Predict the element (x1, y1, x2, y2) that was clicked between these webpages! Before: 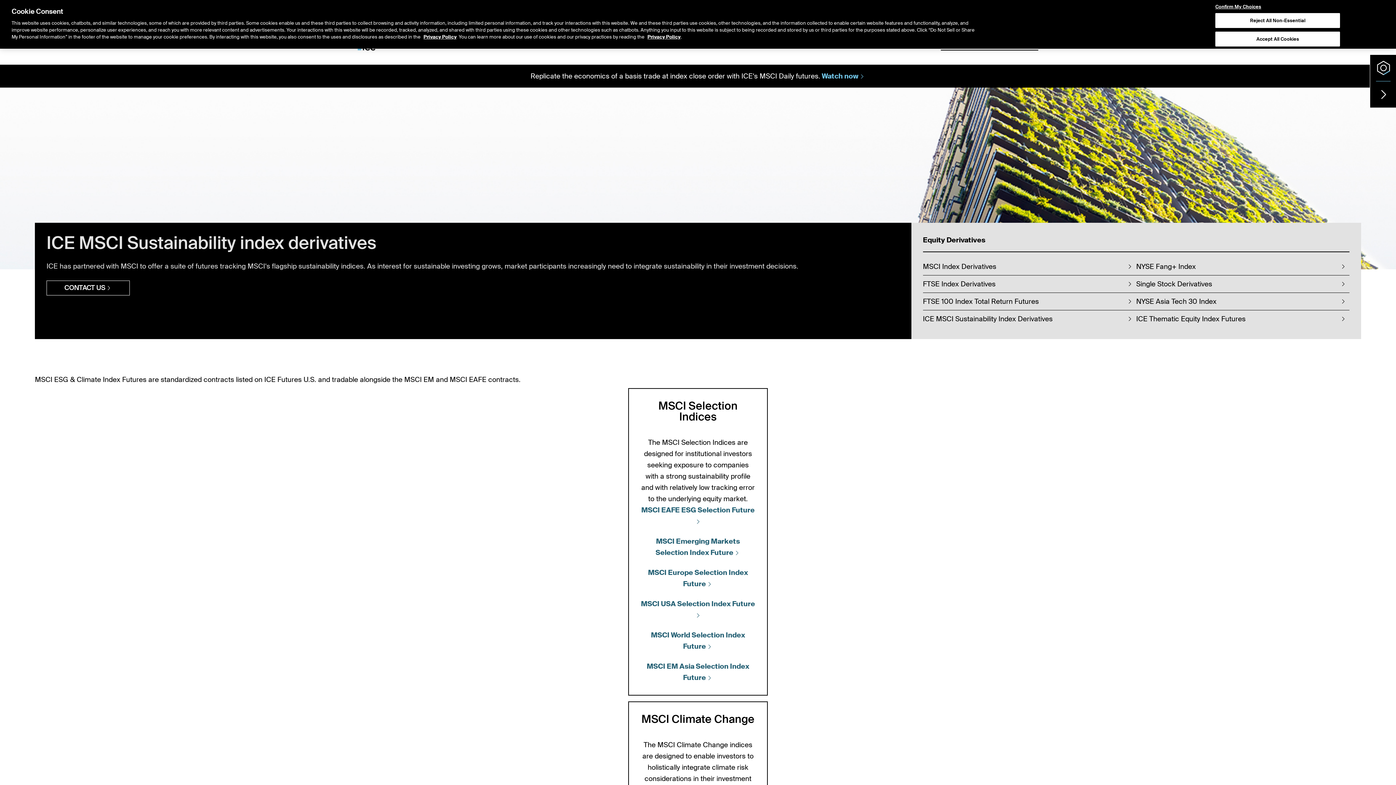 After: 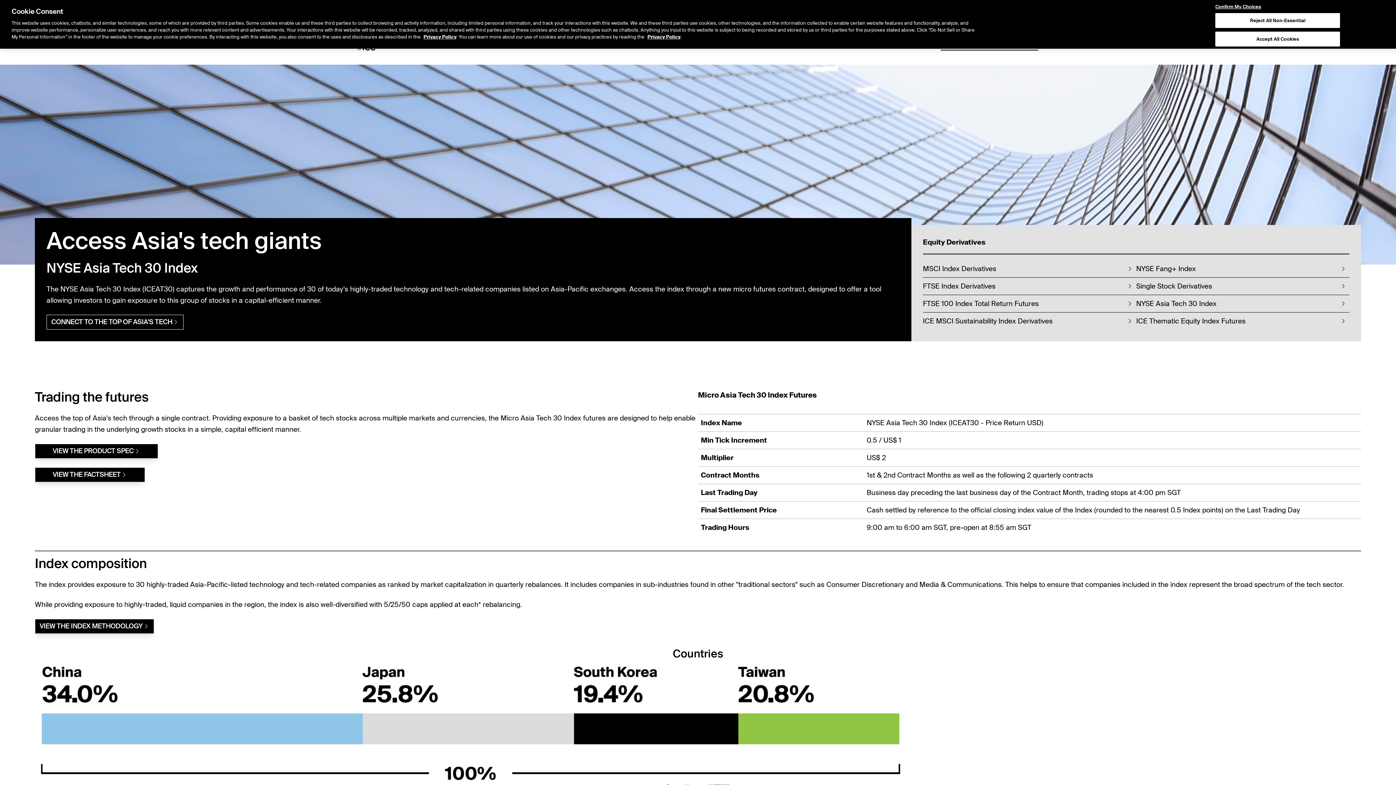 Action: bbox: (1136, 296, 1349, 307) label: NYSE Asia Tech 30 Index